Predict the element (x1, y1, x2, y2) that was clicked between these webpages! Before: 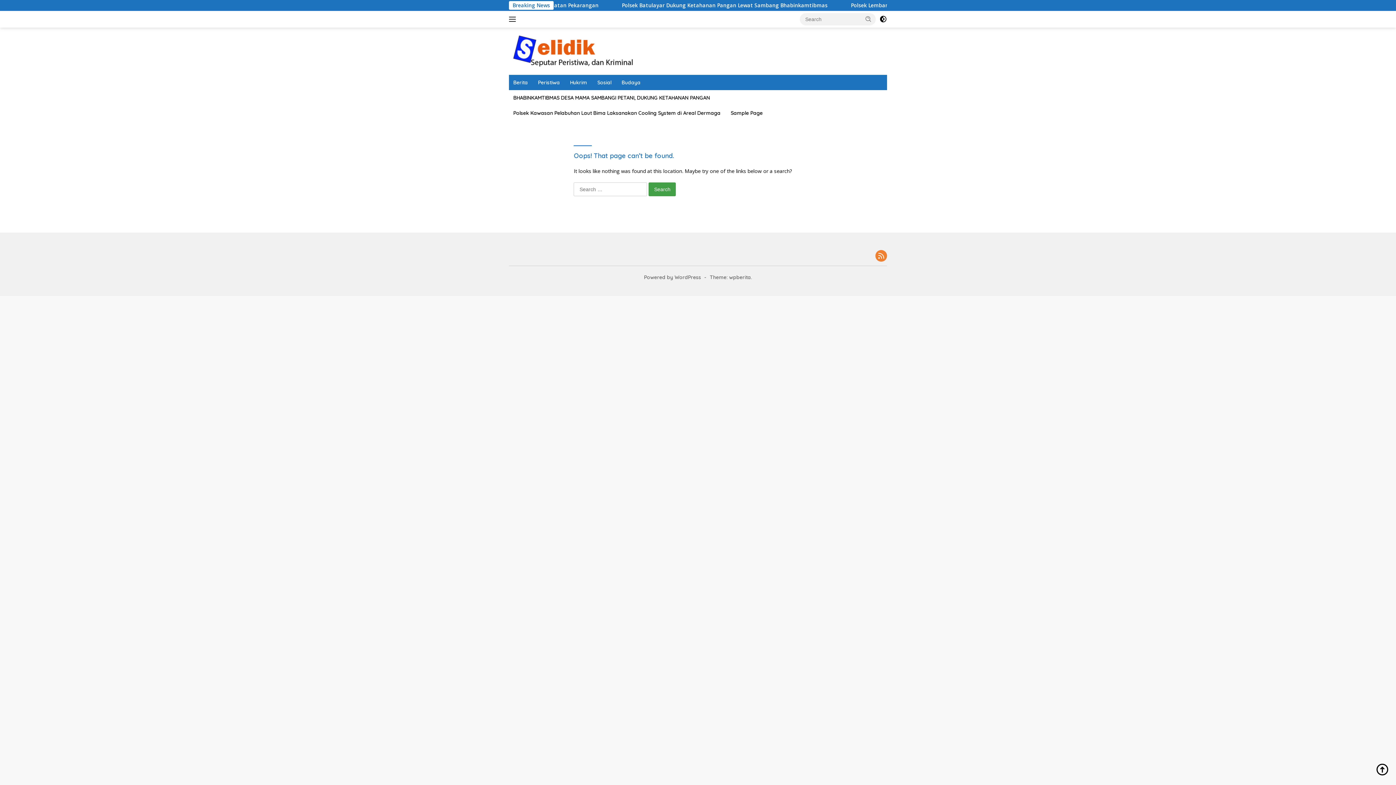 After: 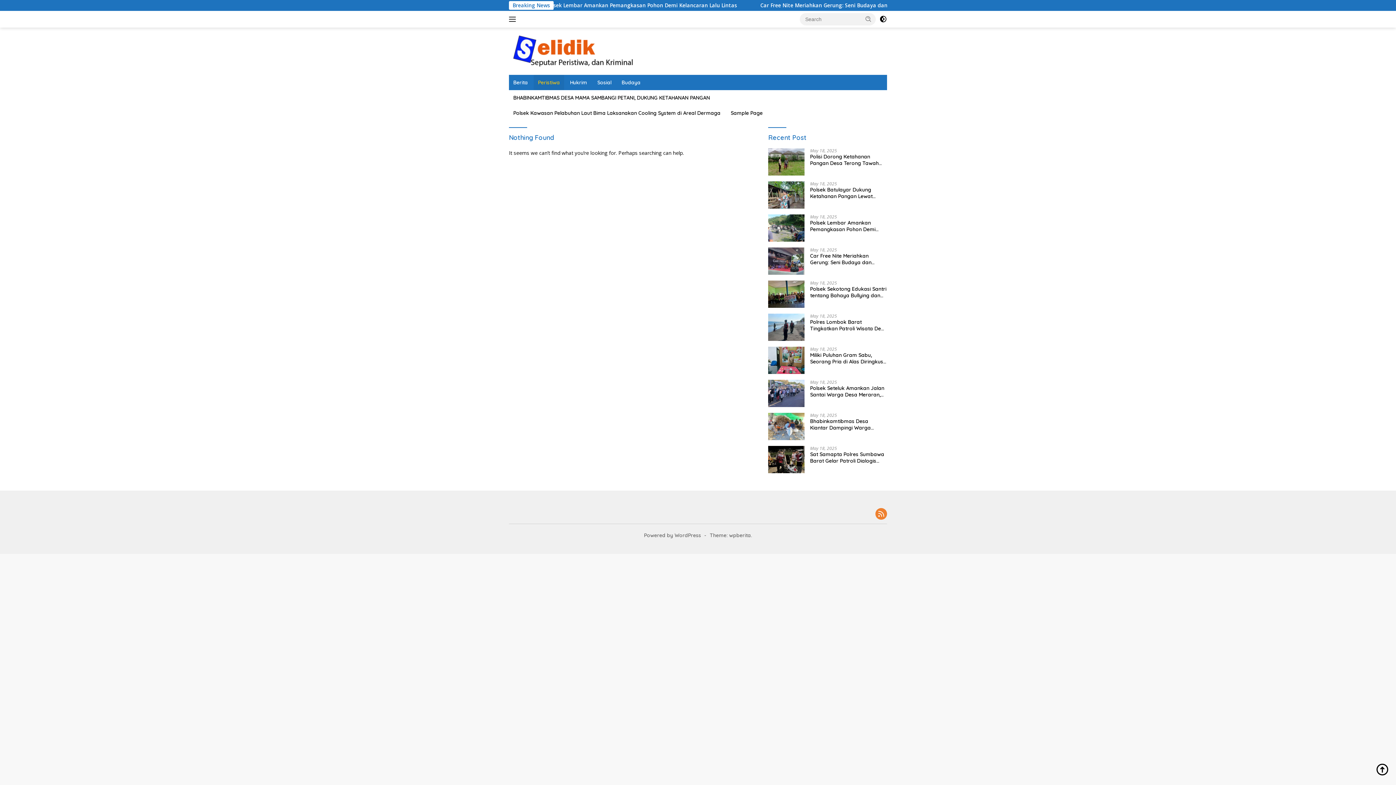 Action: bbox: (533, 74, 564, 90) label: Peristiwa